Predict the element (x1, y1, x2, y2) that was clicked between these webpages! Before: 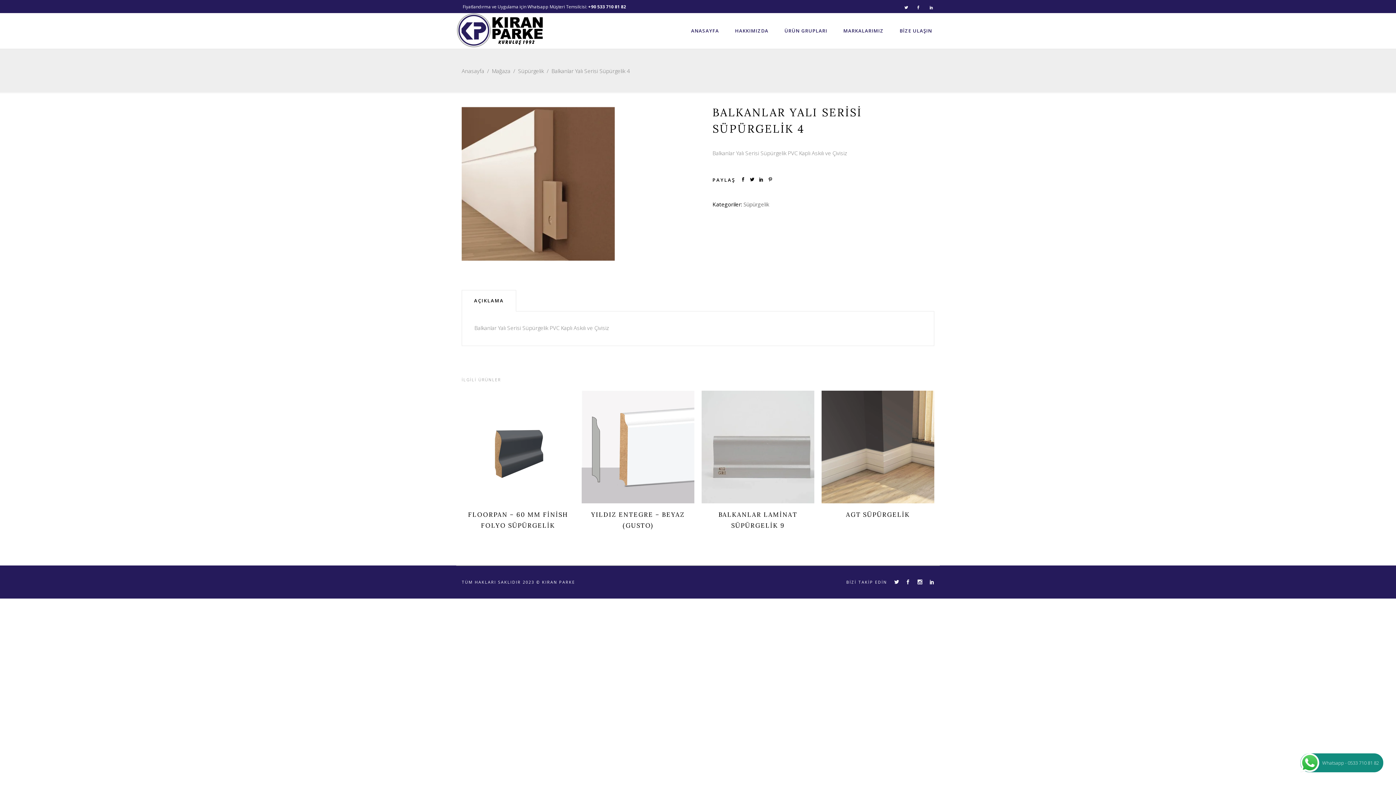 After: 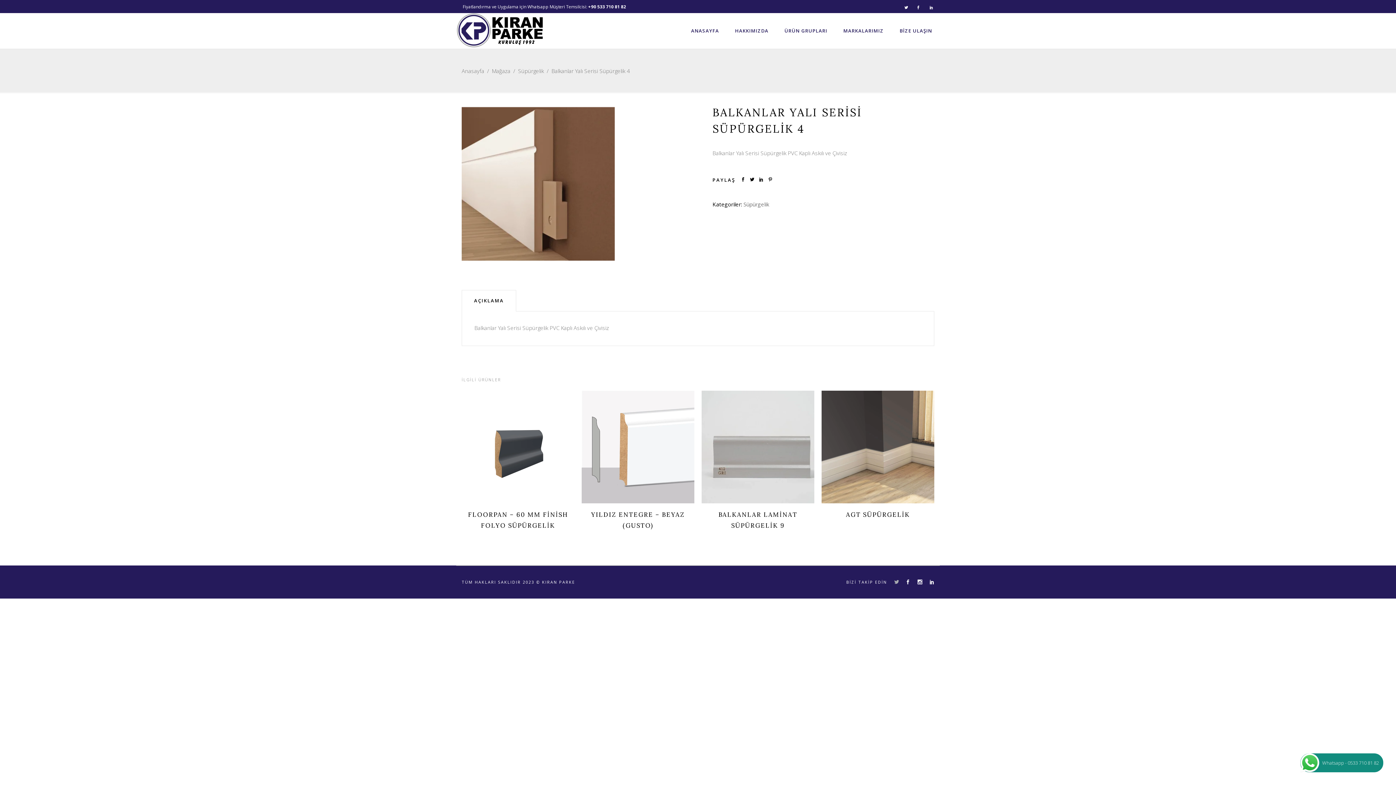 Action: bbox: (894, 577, 899, 587)